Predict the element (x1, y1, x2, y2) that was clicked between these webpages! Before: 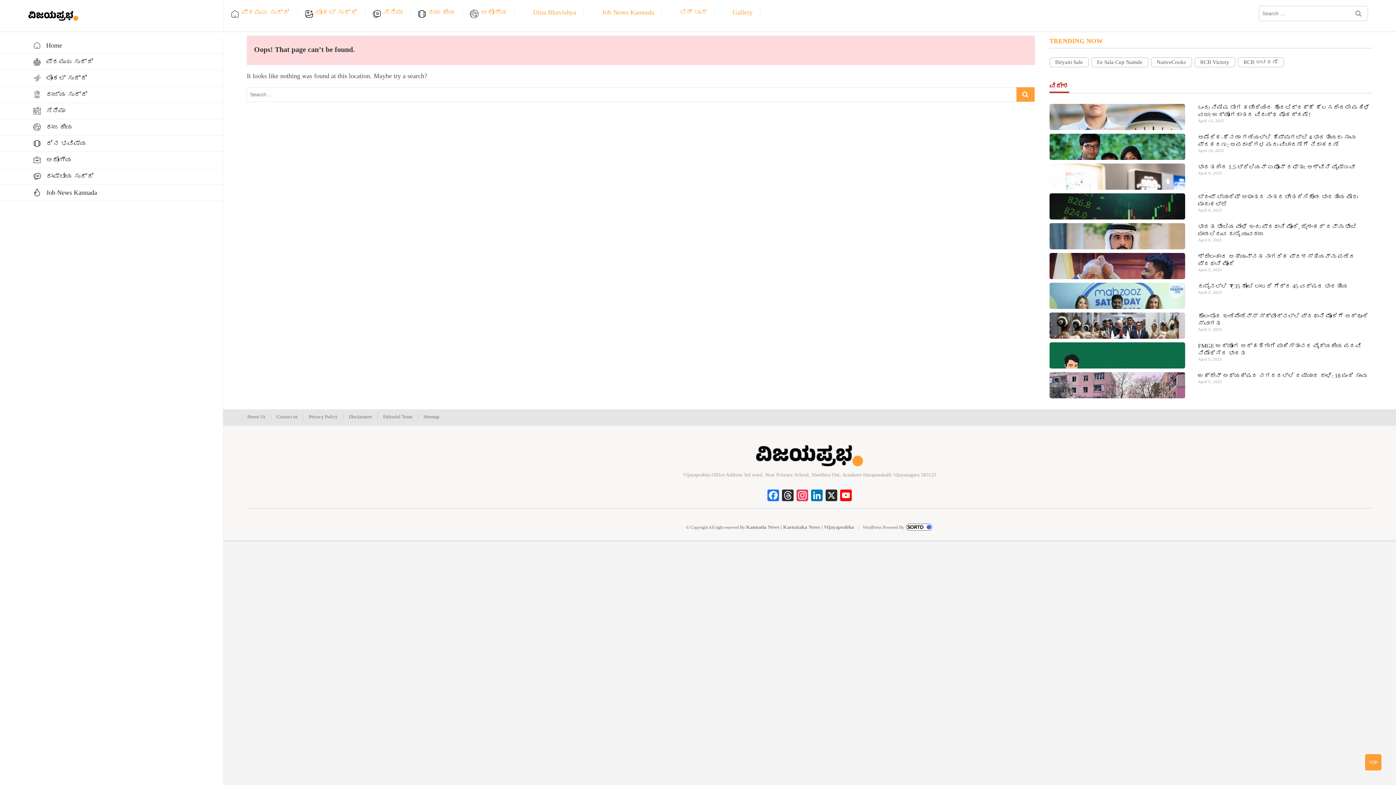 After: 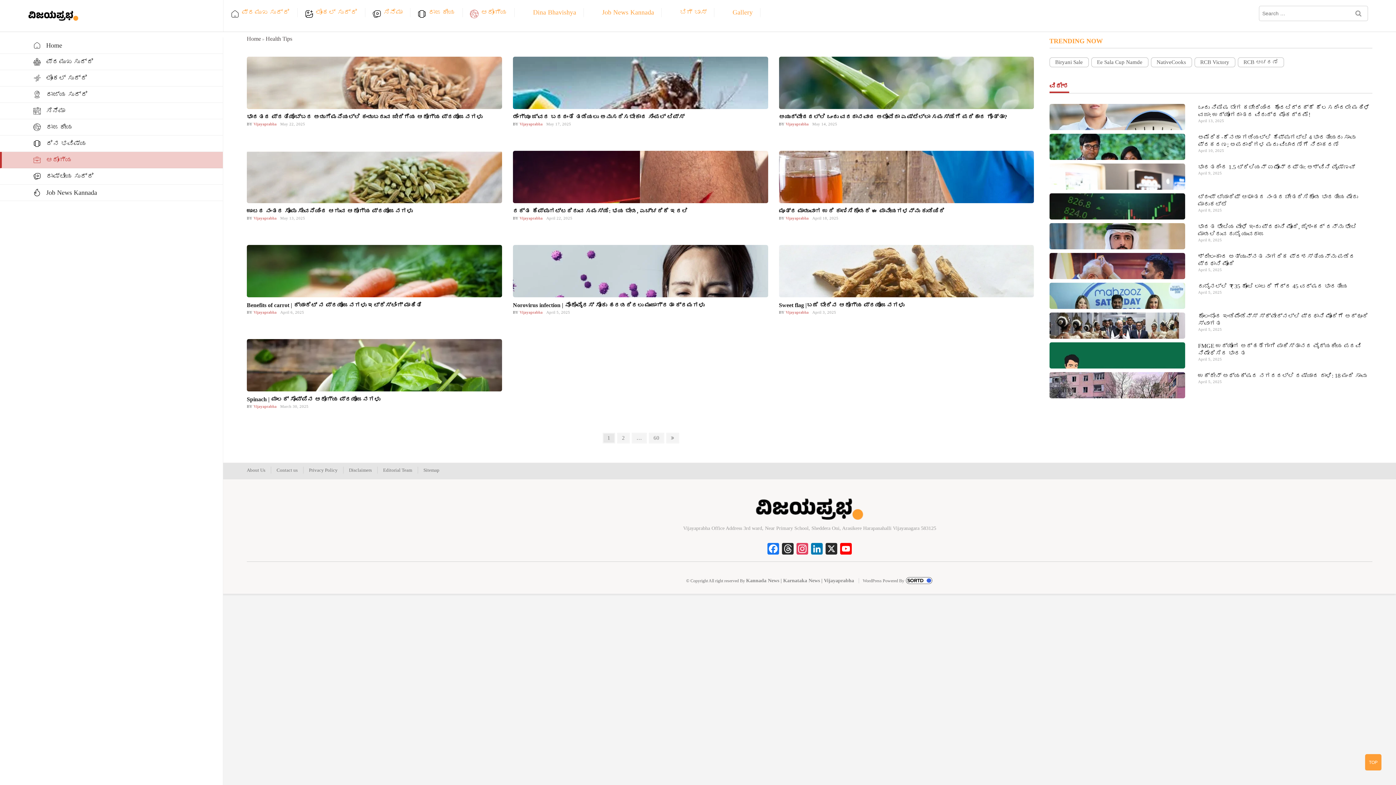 Action: label: ಆರೋಗ್ಯ bbox: (0, 151, 223, 168)